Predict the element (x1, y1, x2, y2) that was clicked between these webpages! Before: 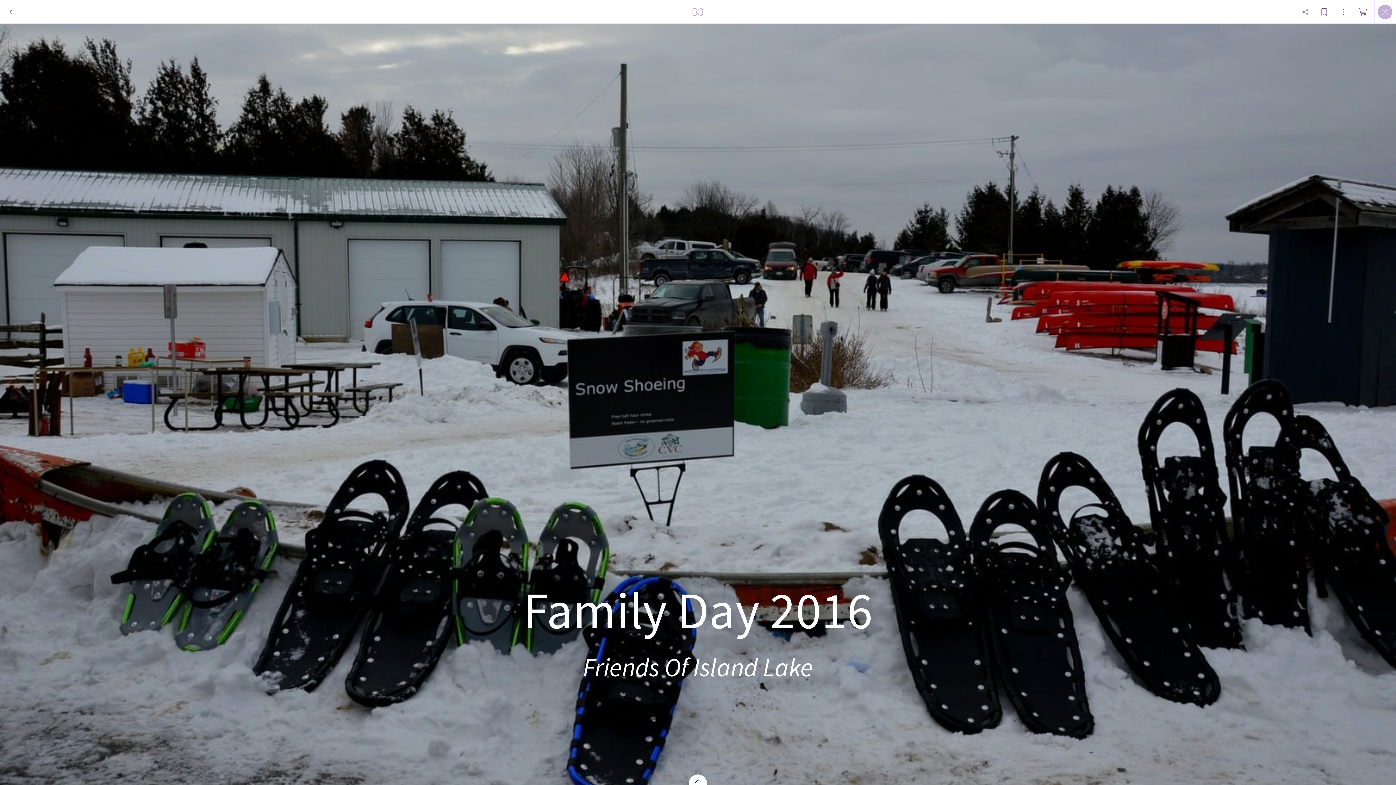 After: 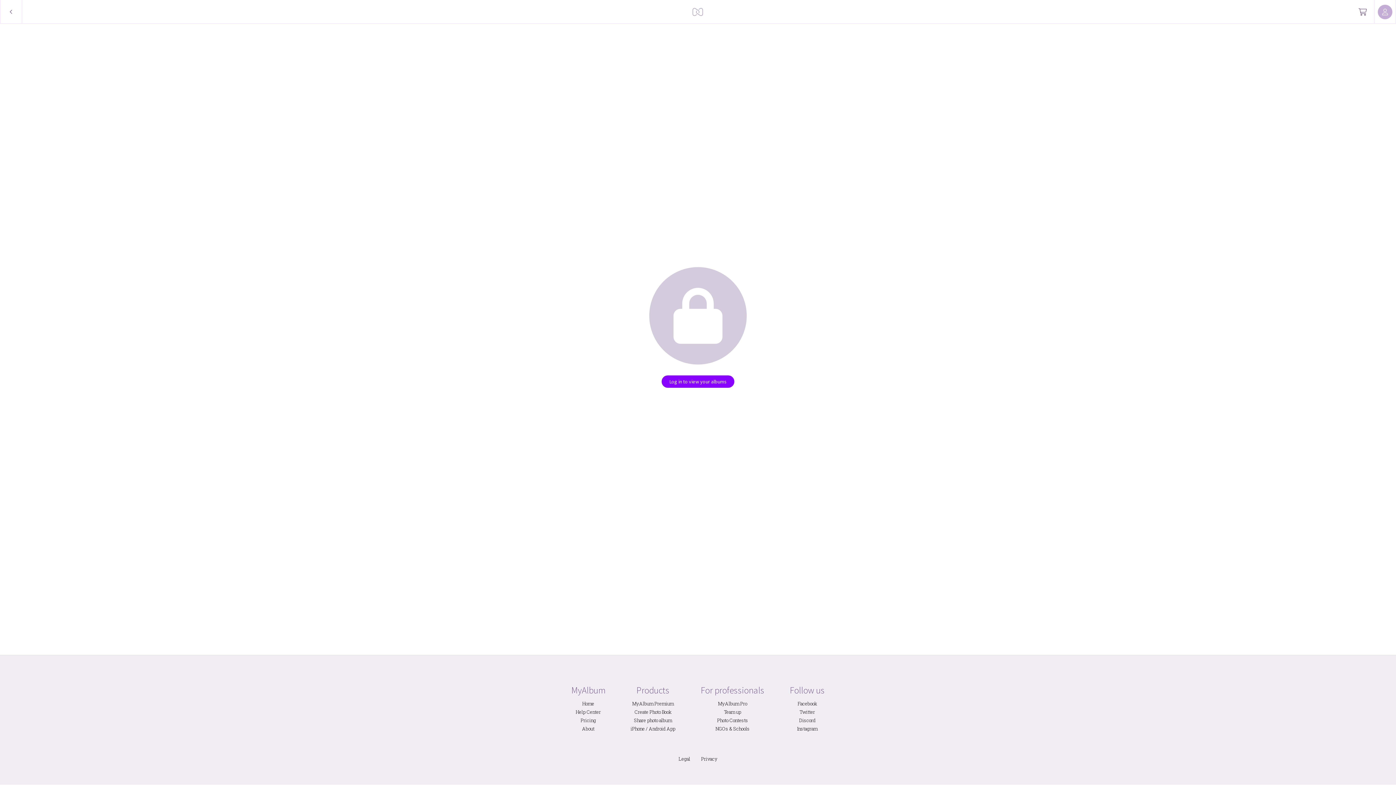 Action: bbox: (689, 0, 707, 23)